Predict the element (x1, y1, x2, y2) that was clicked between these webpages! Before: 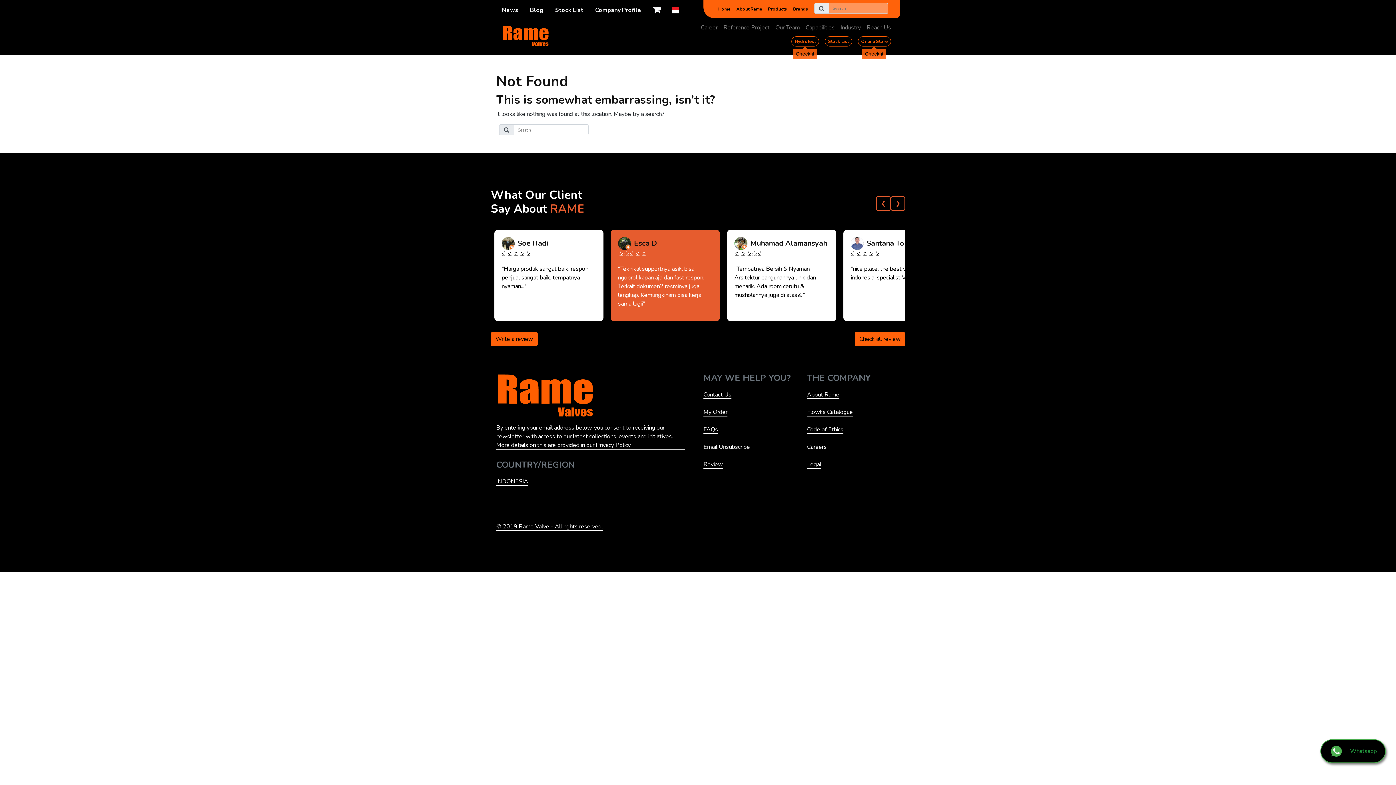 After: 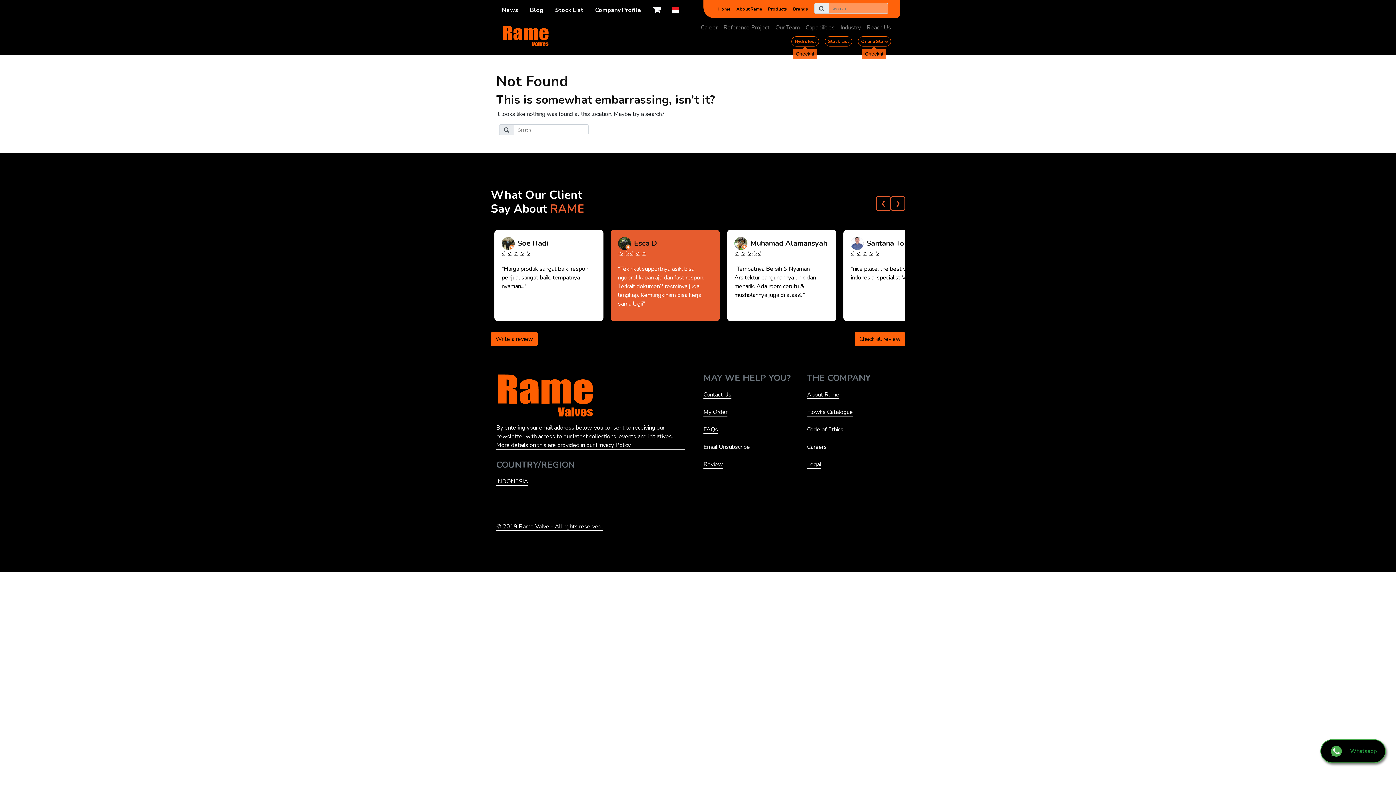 Action: label: Code of Ethics bbox: (807, 425, 843, 434)